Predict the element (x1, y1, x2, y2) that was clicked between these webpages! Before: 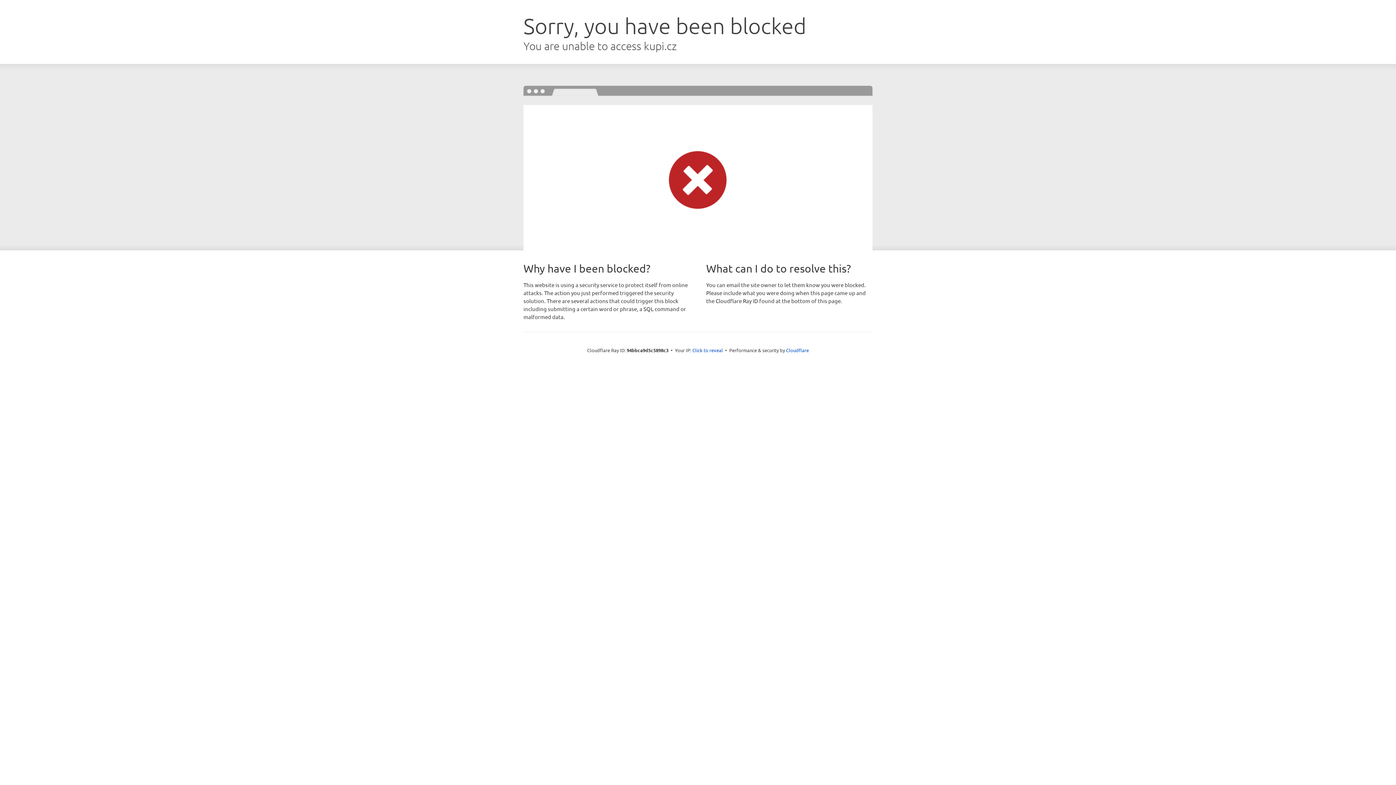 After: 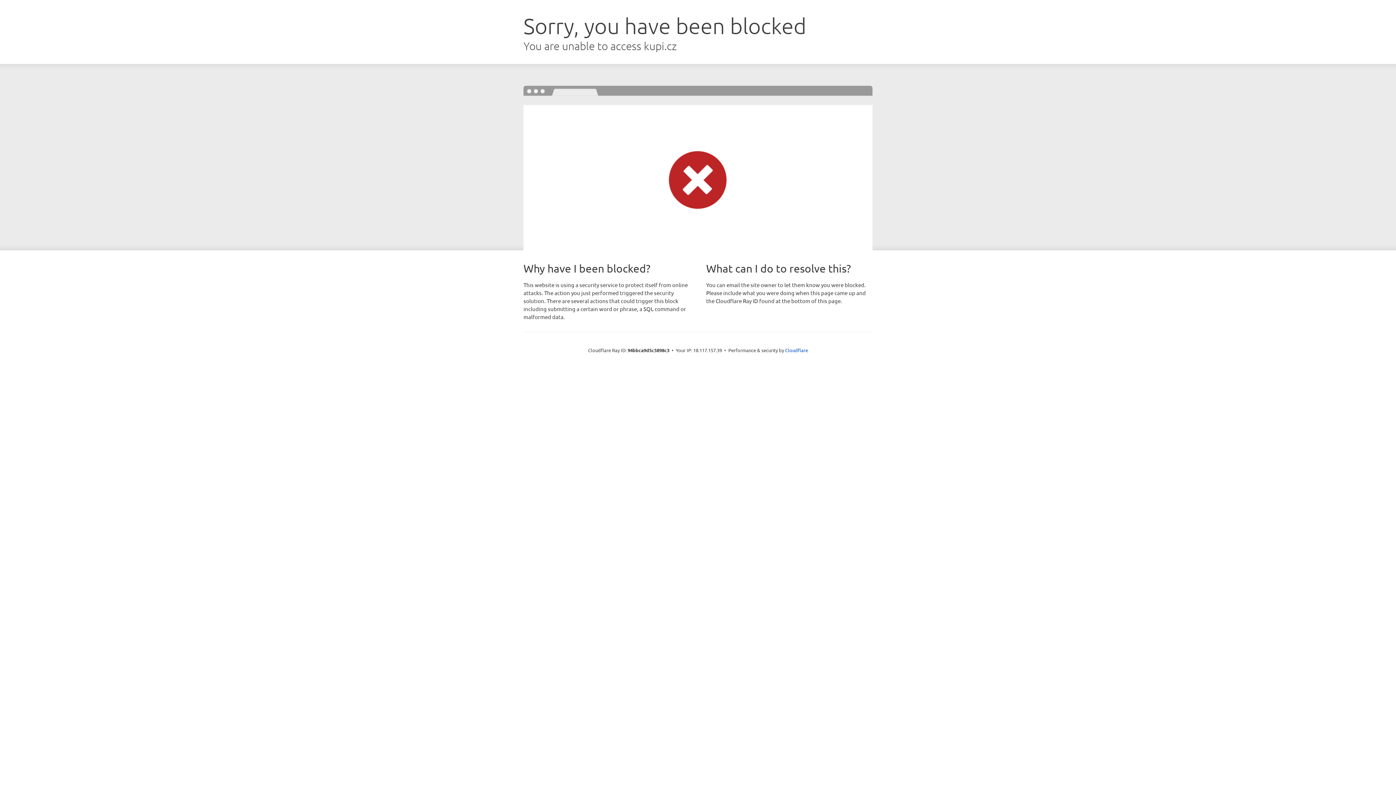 Action: bbox: (692, 346, 723, 353) label: Click to reveal